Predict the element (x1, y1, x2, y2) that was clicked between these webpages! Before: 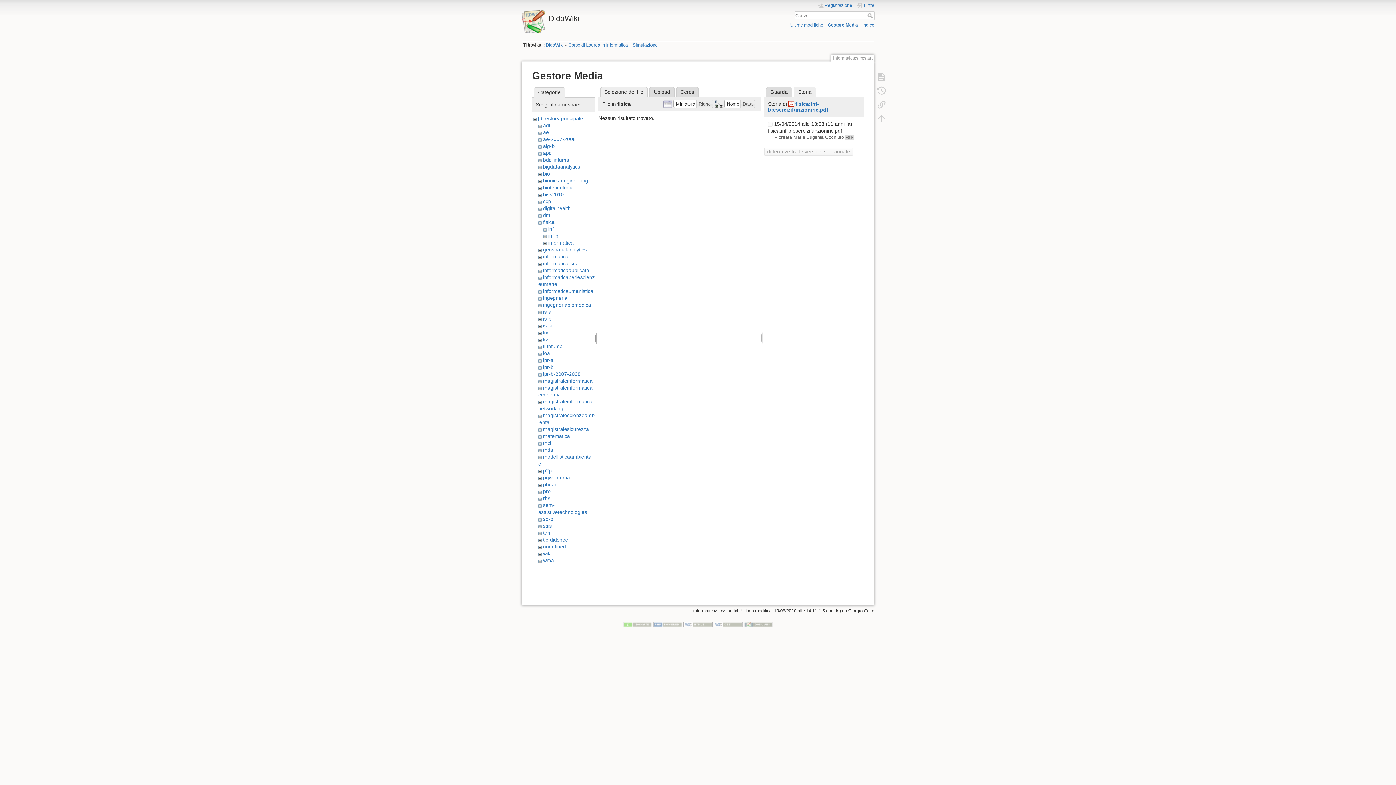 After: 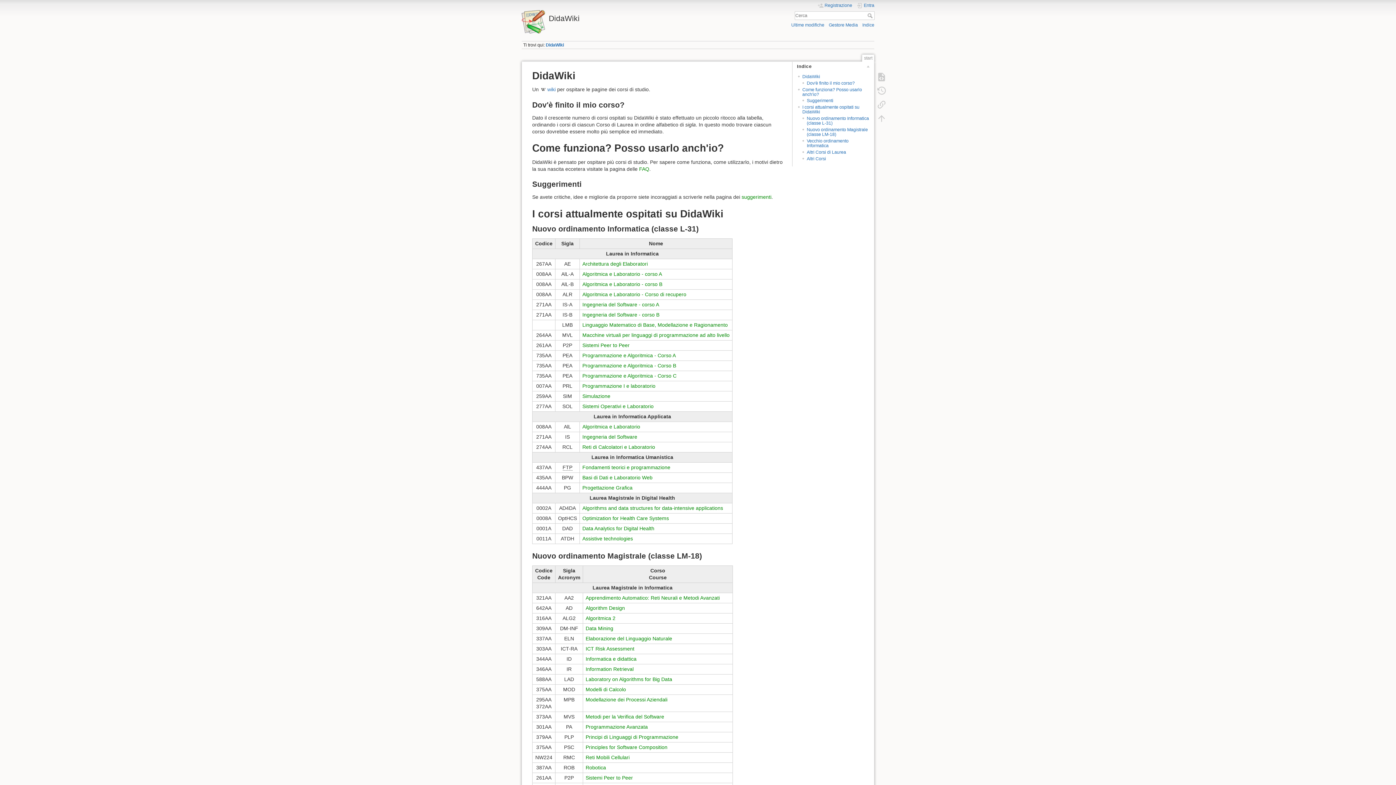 Action: bbox: (521, 10, 694, 22) label: DidaWiki